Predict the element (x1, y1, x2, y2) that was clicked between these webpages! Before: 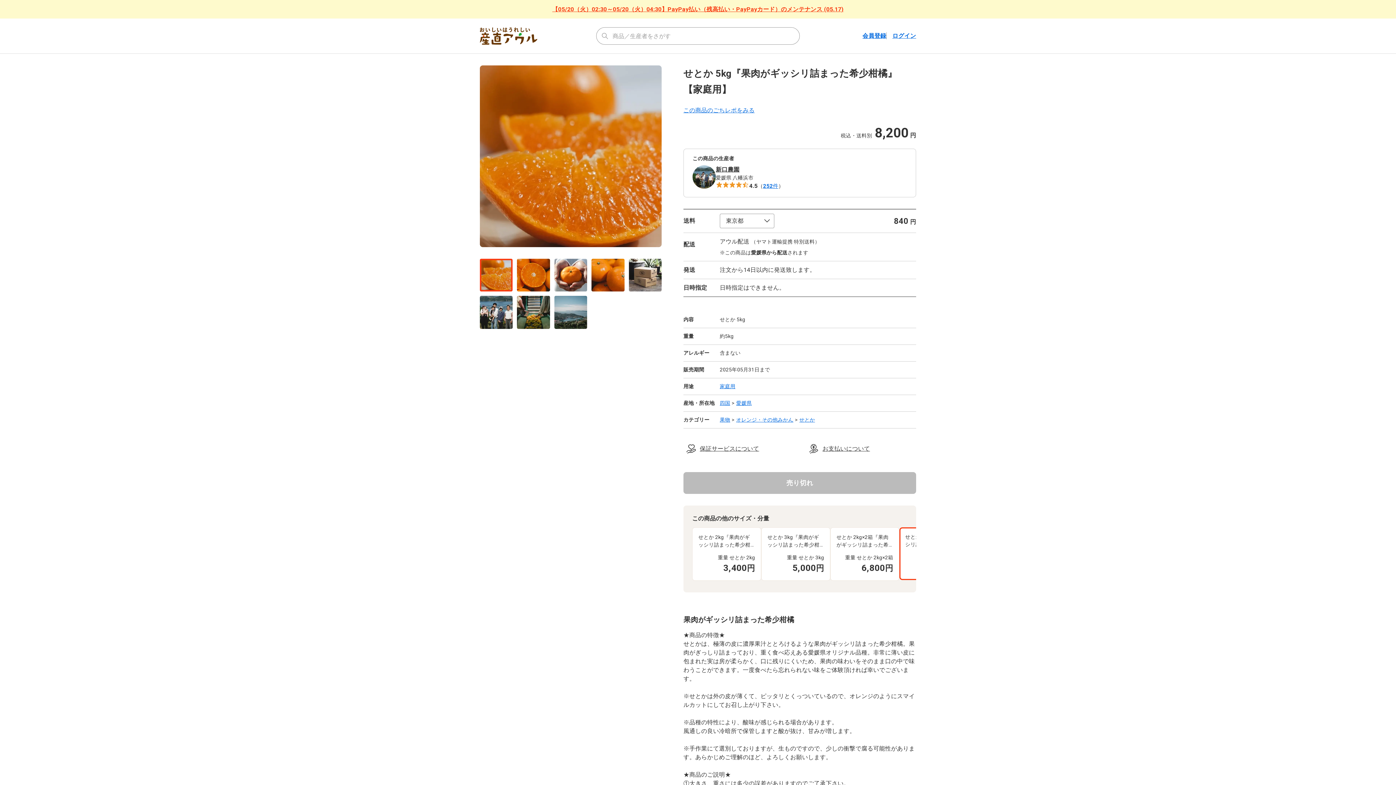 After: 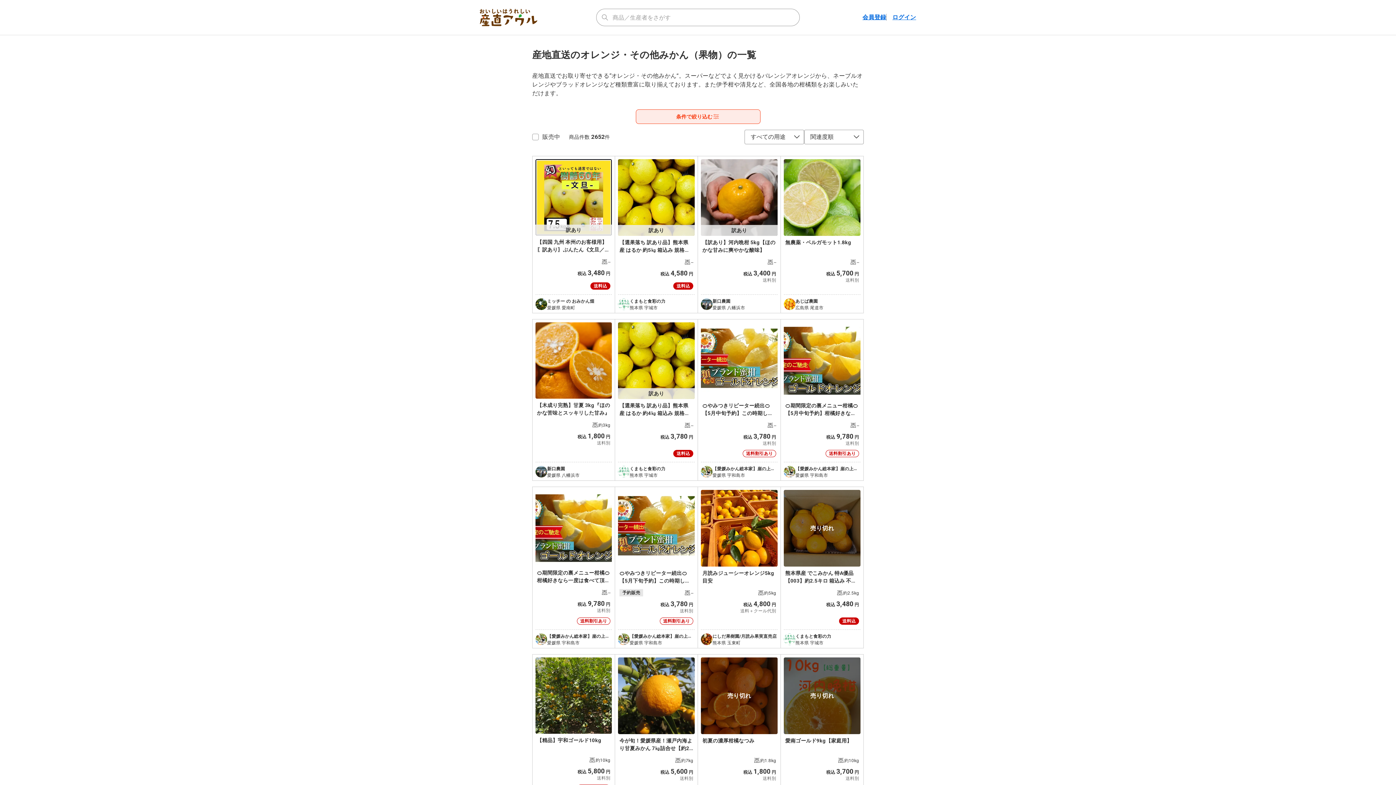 Action: label: オレンジ・その他みかん bbox: (736, 417, 793, 422)